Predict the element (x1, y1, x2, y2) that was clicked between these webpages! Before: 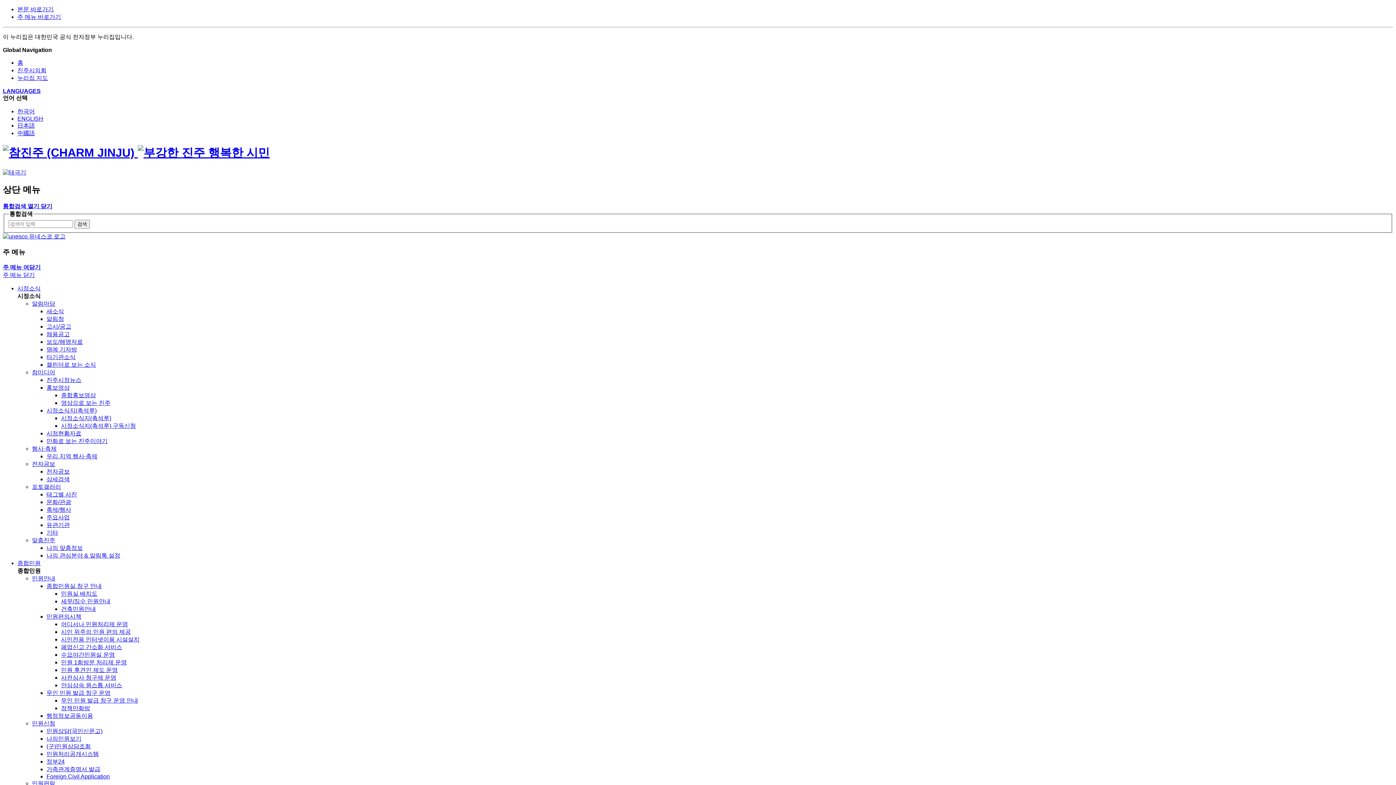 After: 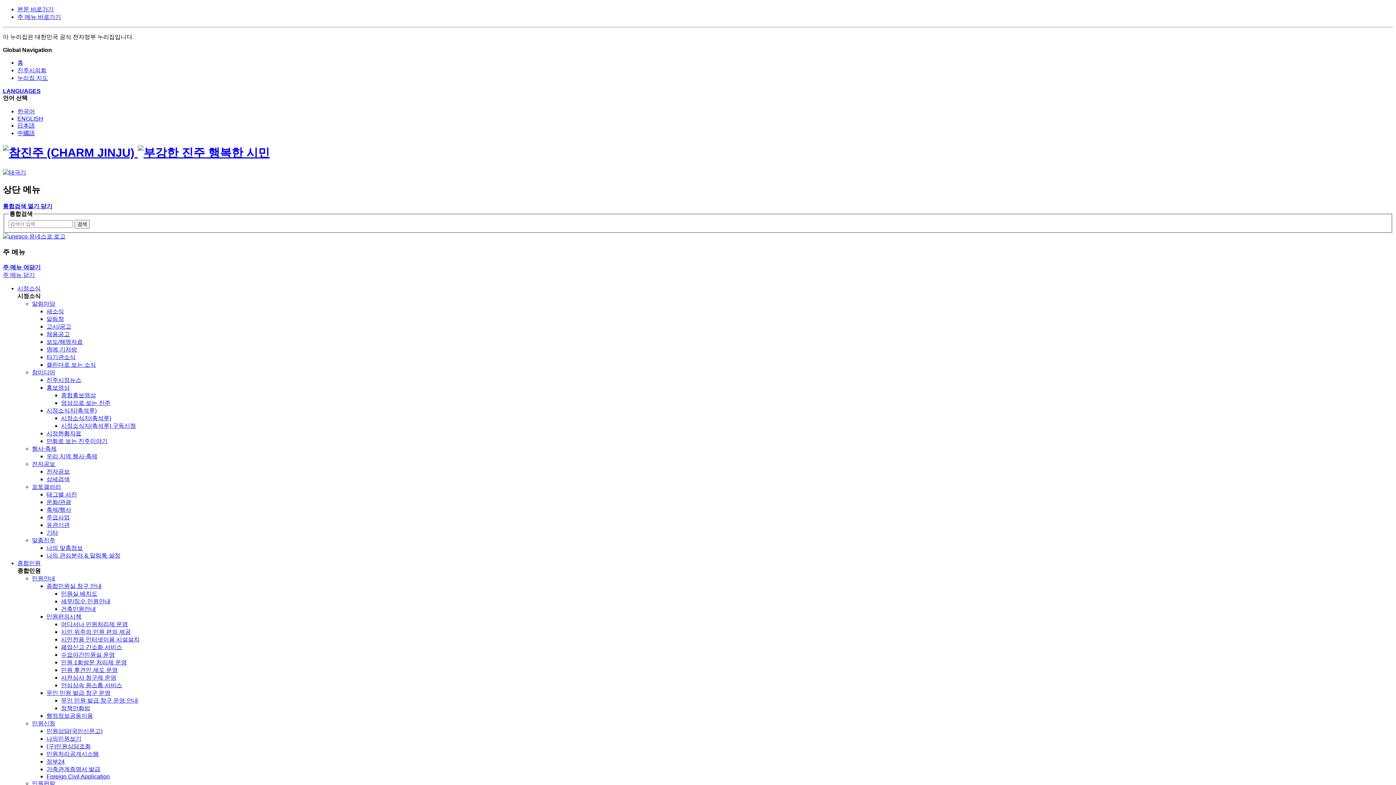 Action: bbox: (17, 67, 46, 73) label: 진주시의회